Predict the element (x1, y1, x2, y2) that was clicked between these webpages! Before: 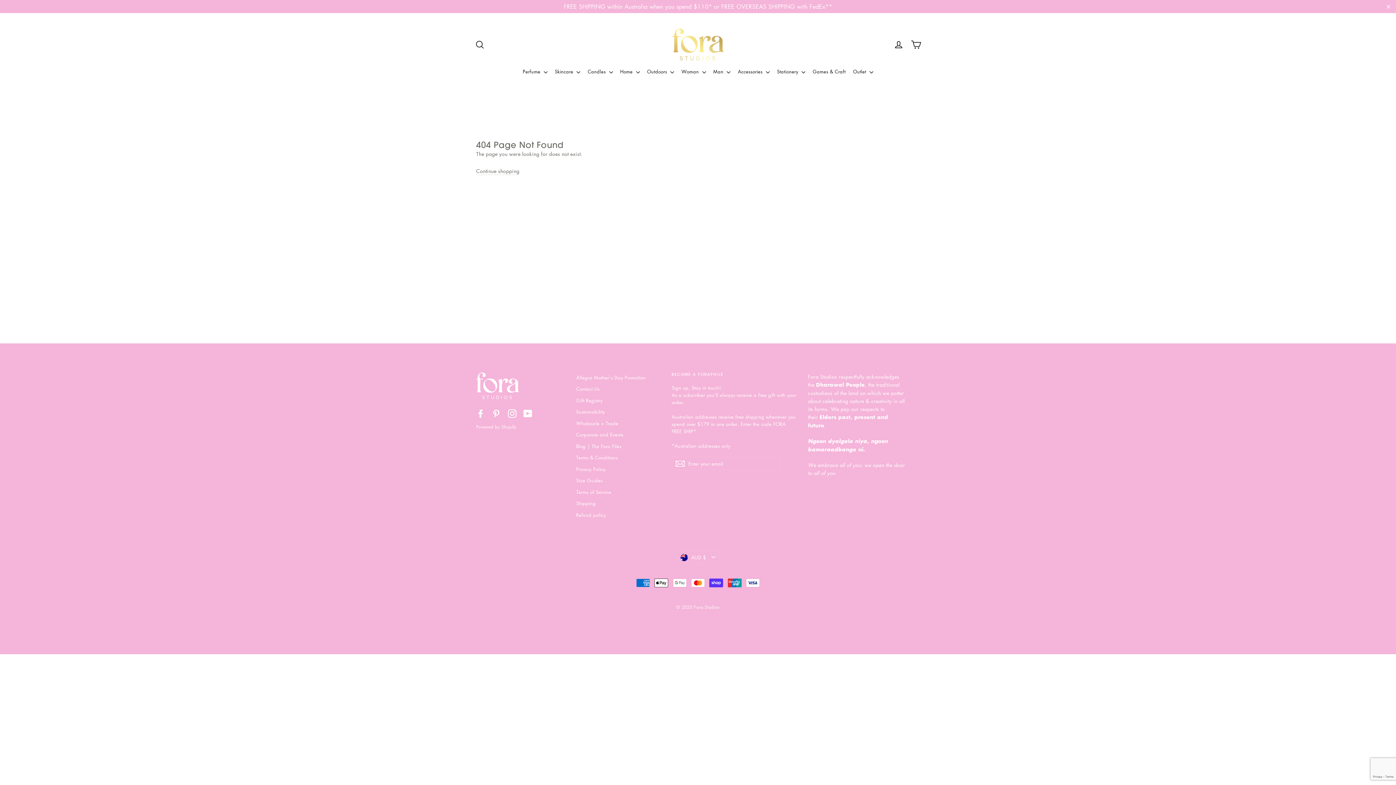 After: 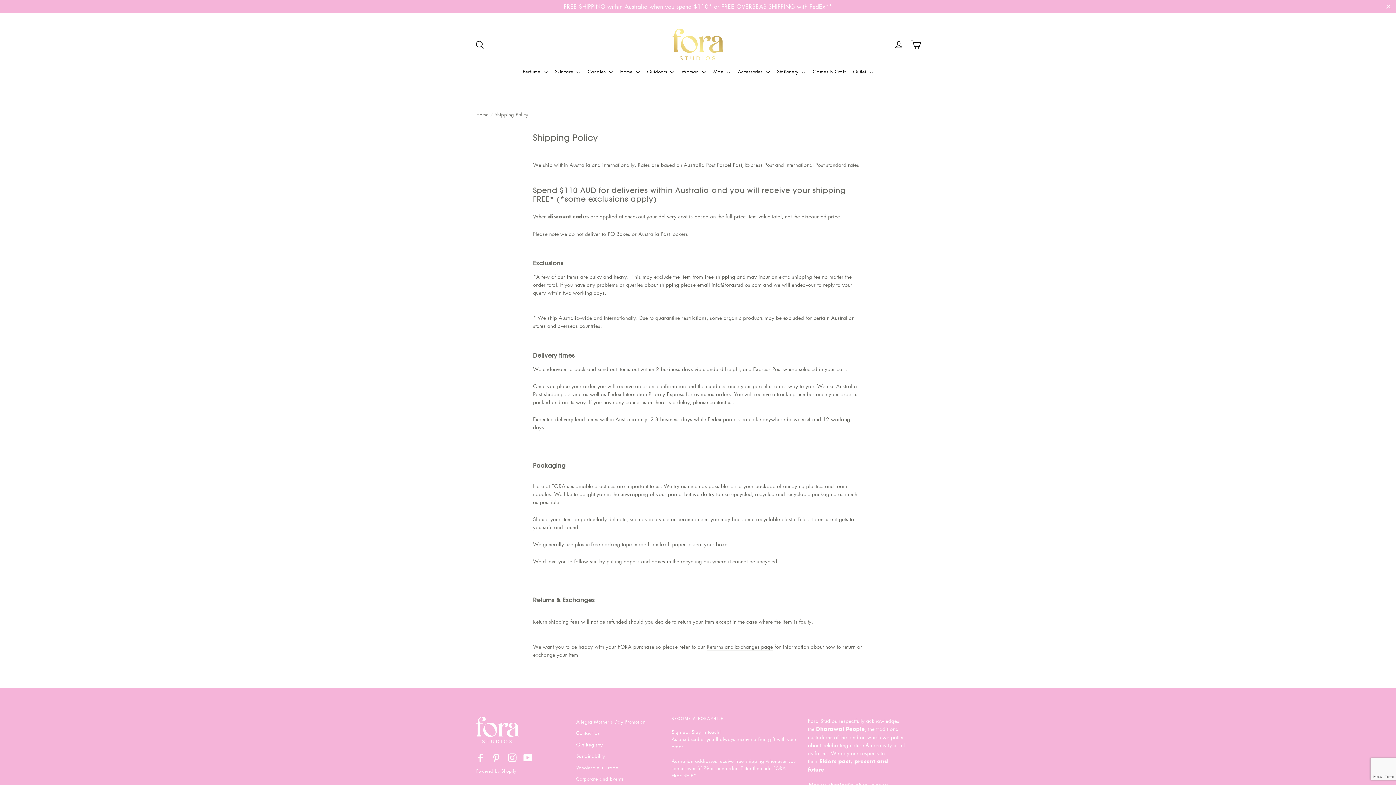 Action: bbox: (576, 498, 660, 508) label: Shipping